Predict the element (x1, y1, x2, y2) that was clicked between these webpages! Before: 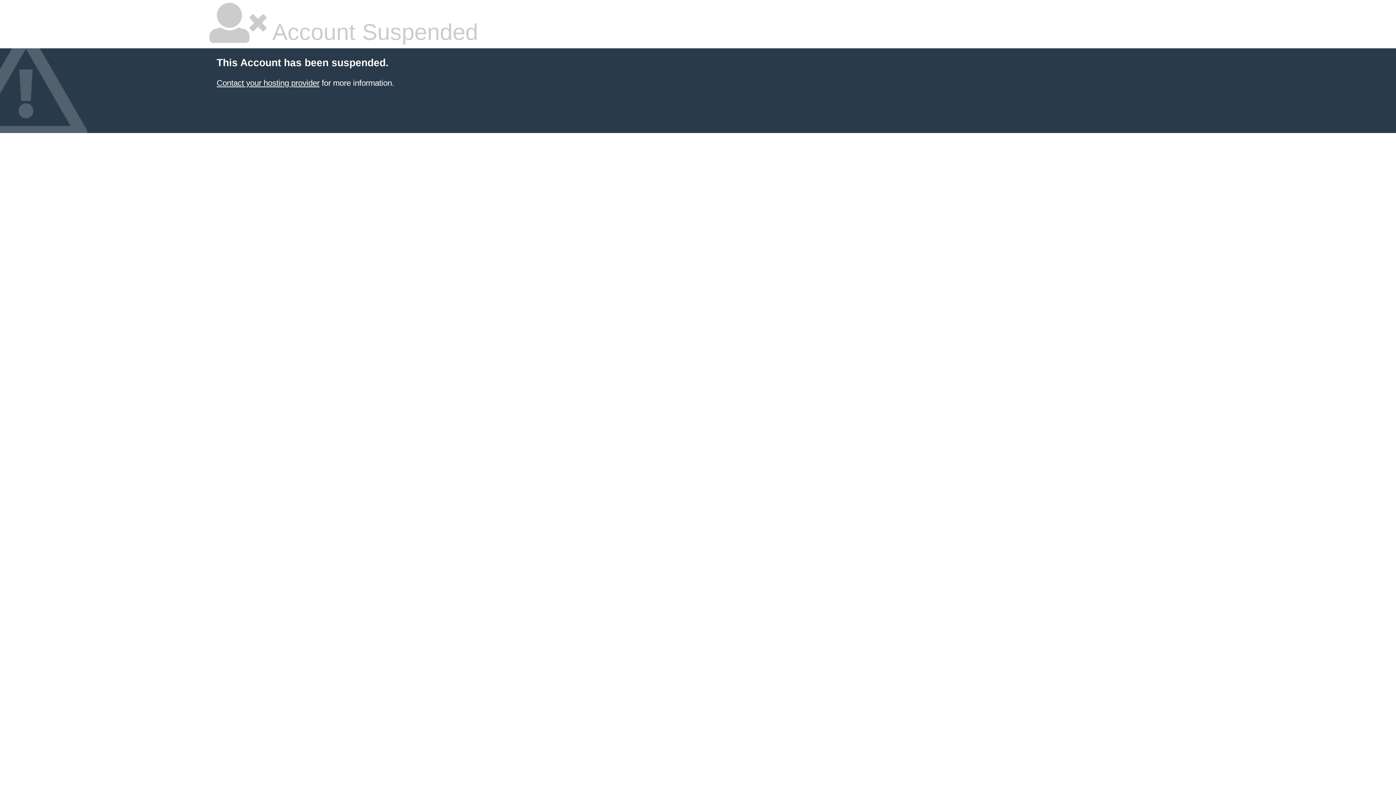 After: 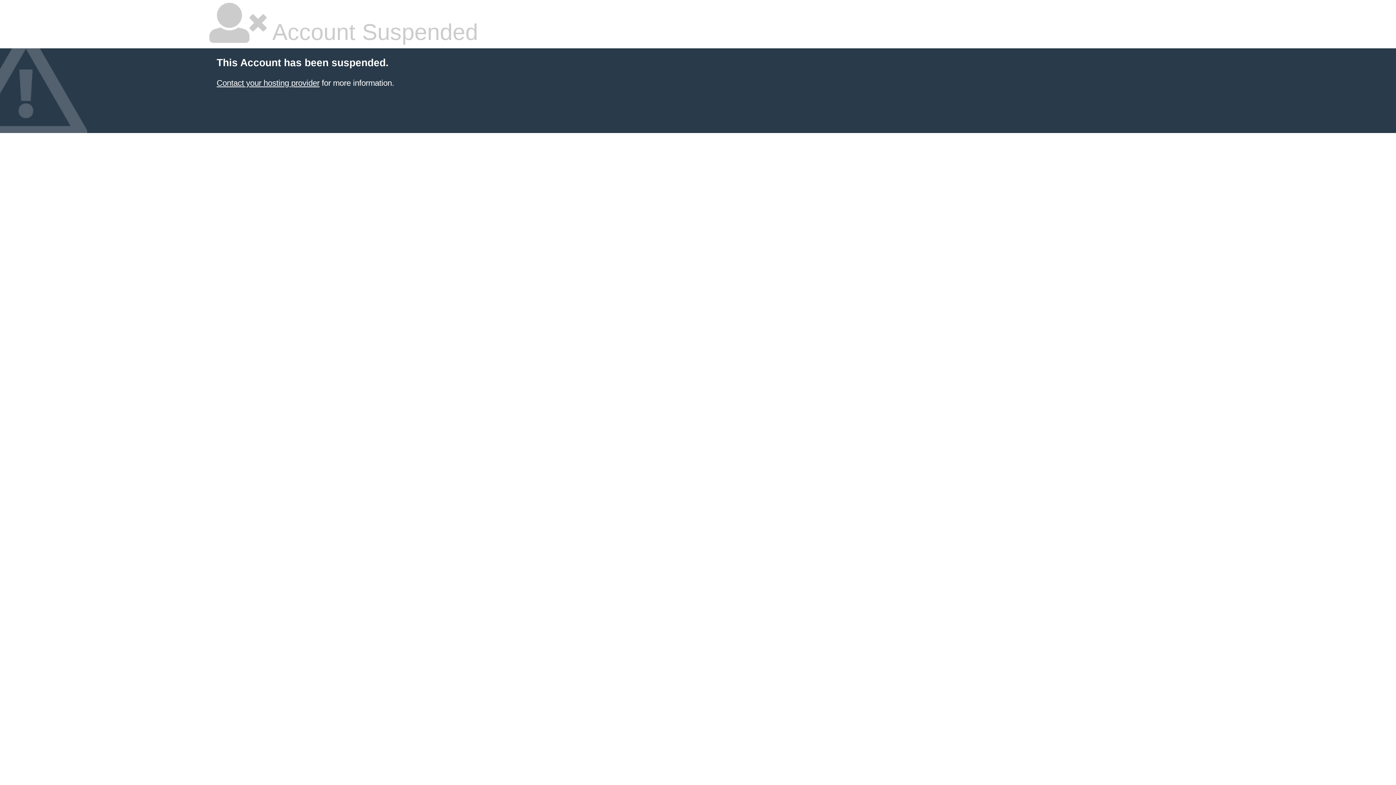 Action: bbox: (216, 78, 319, 87) label: Contact your hosting provider